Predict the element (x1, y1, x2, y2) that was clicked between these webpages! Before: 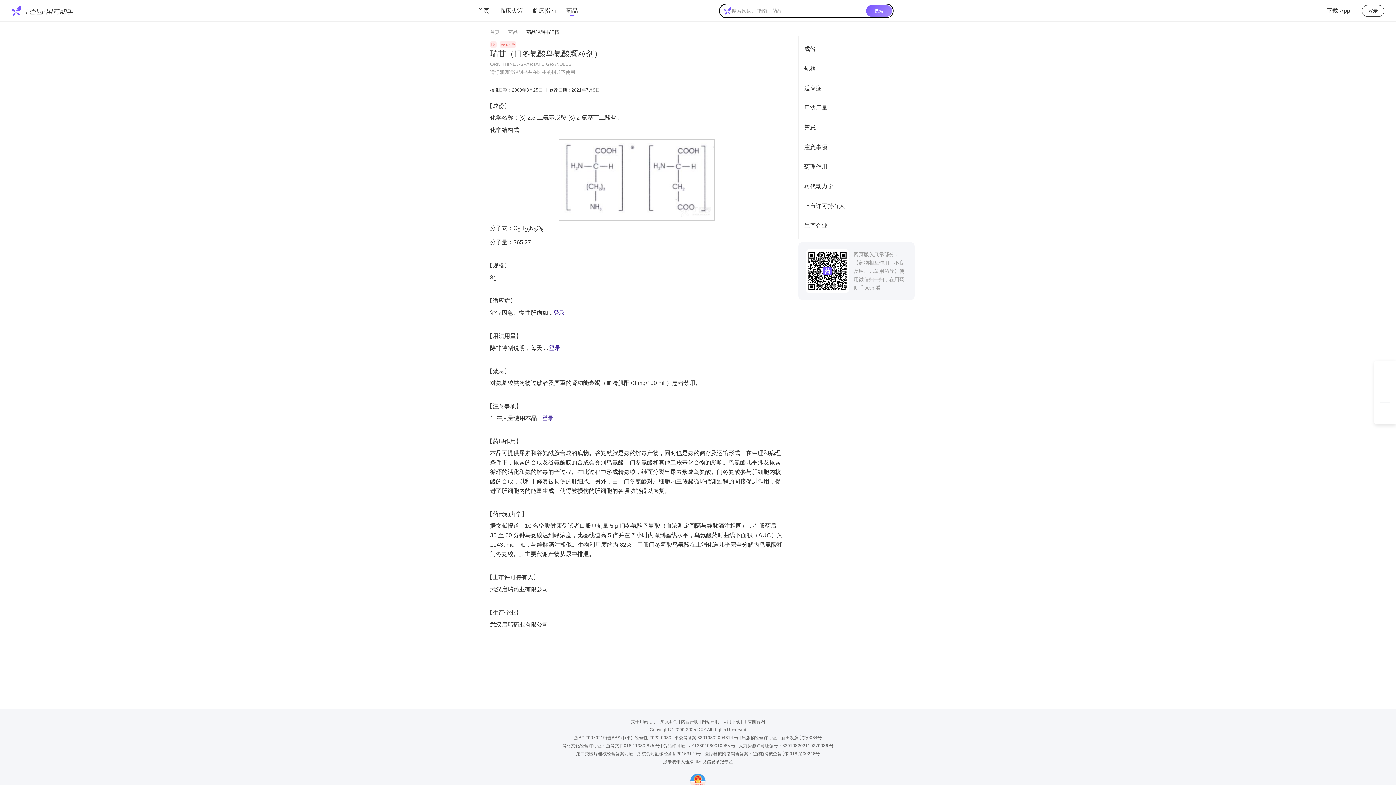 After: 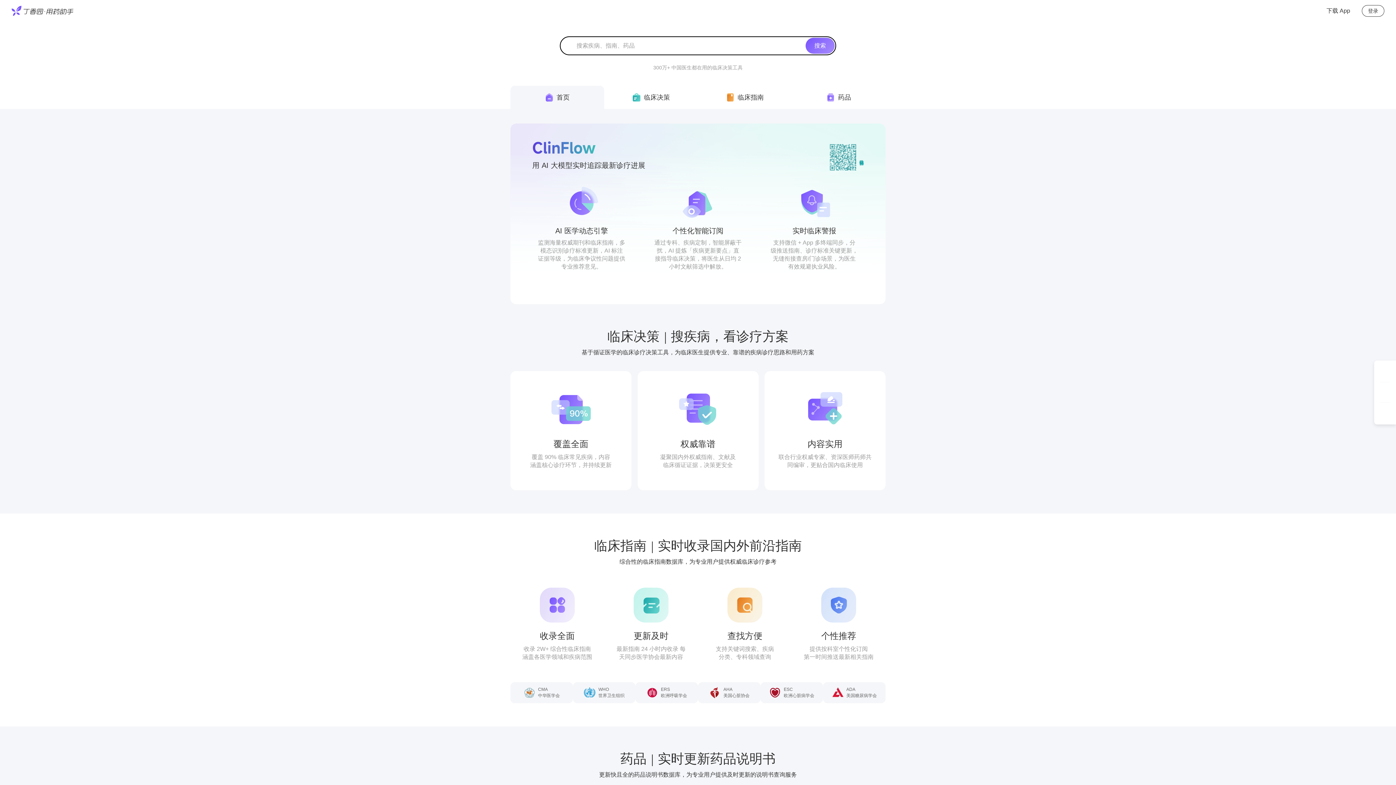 Action: bbox: (477, 6, 489, 14) label: 首页